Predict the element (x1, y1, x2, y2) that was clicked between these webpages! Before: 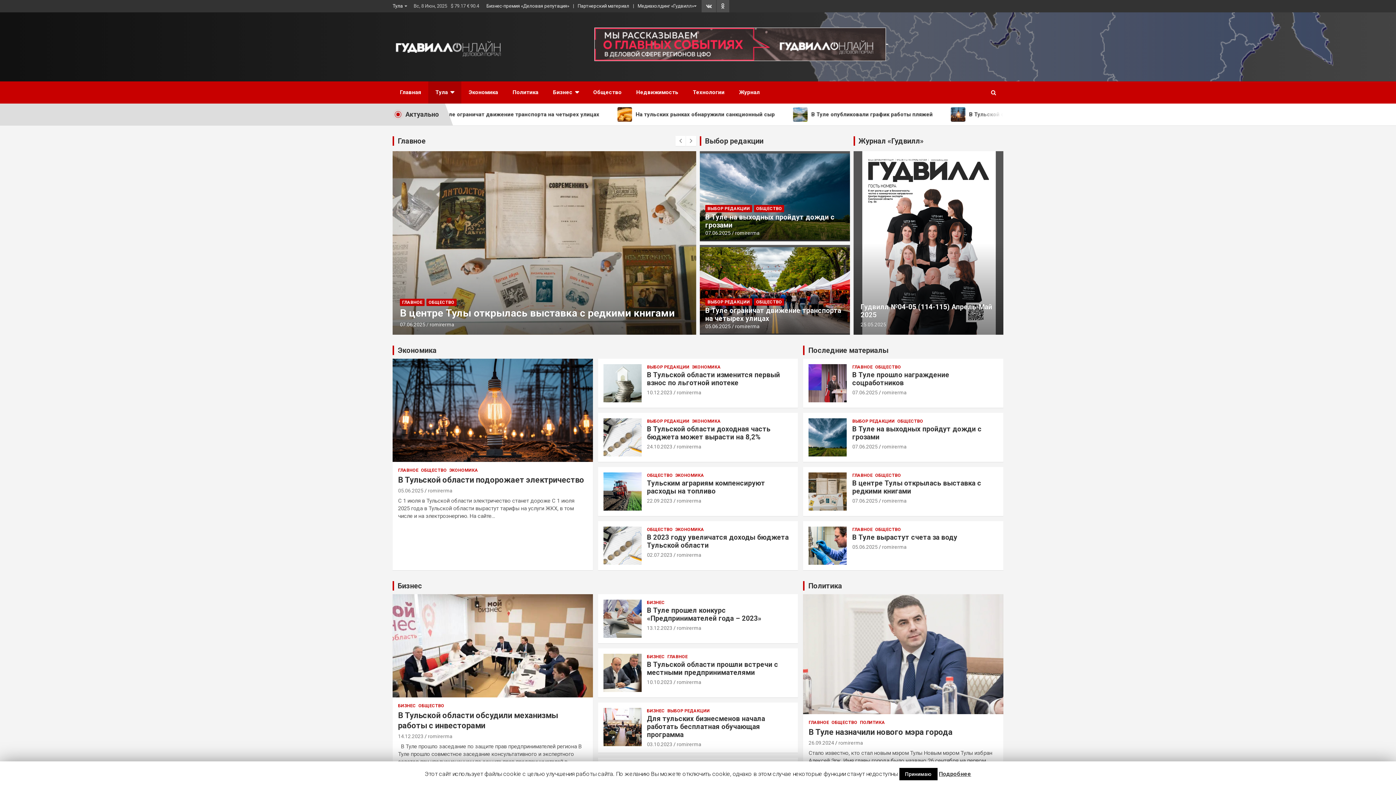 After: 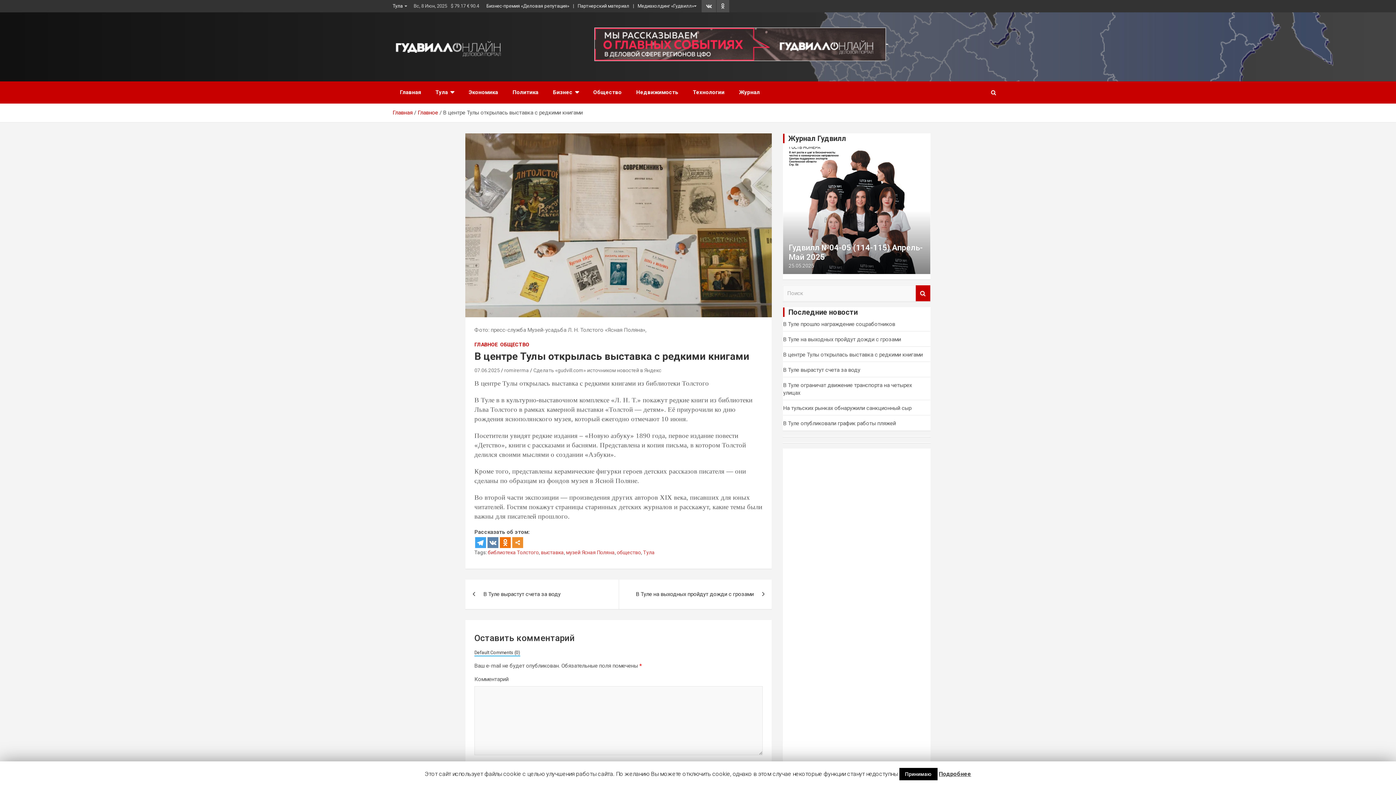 Action: label: 07.06.2025 bbox: (400, 321, 425, 327)